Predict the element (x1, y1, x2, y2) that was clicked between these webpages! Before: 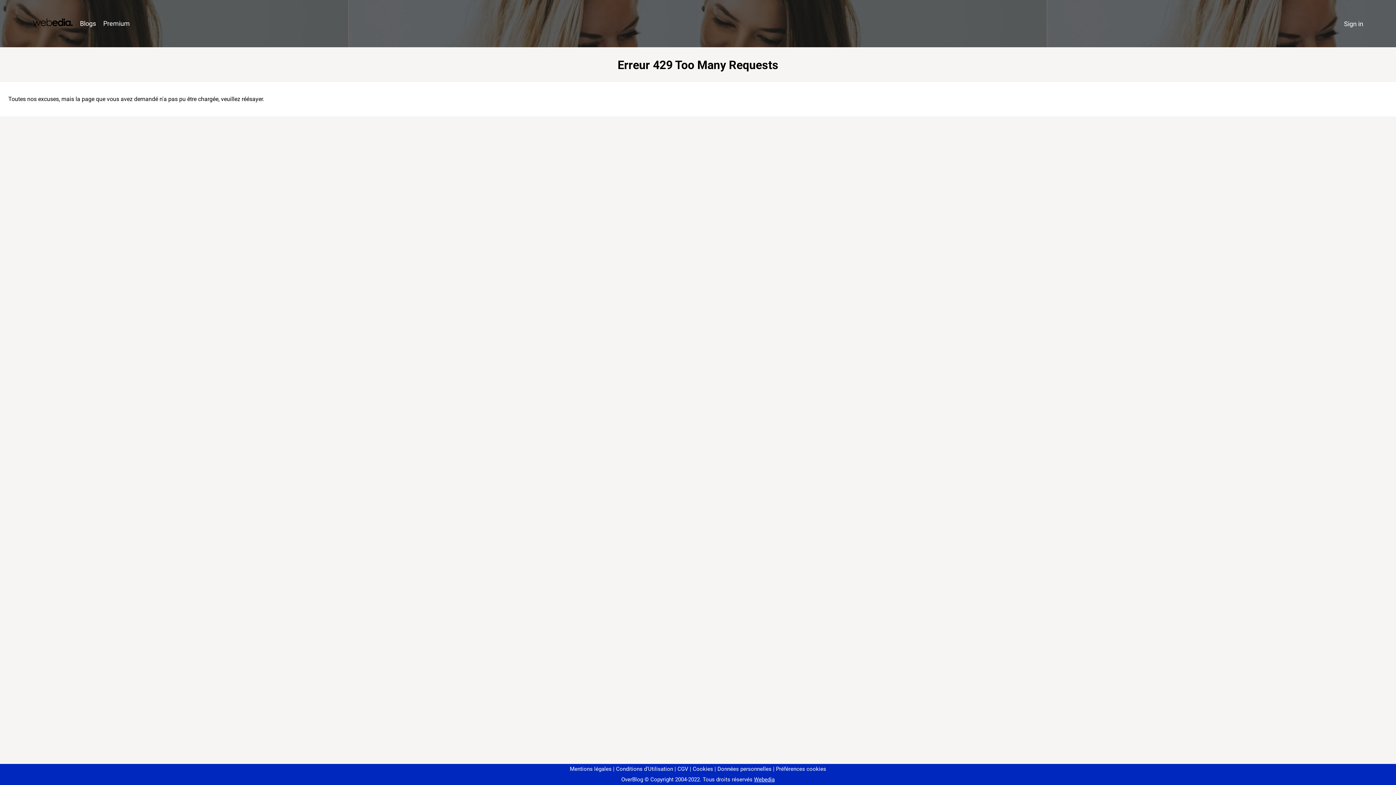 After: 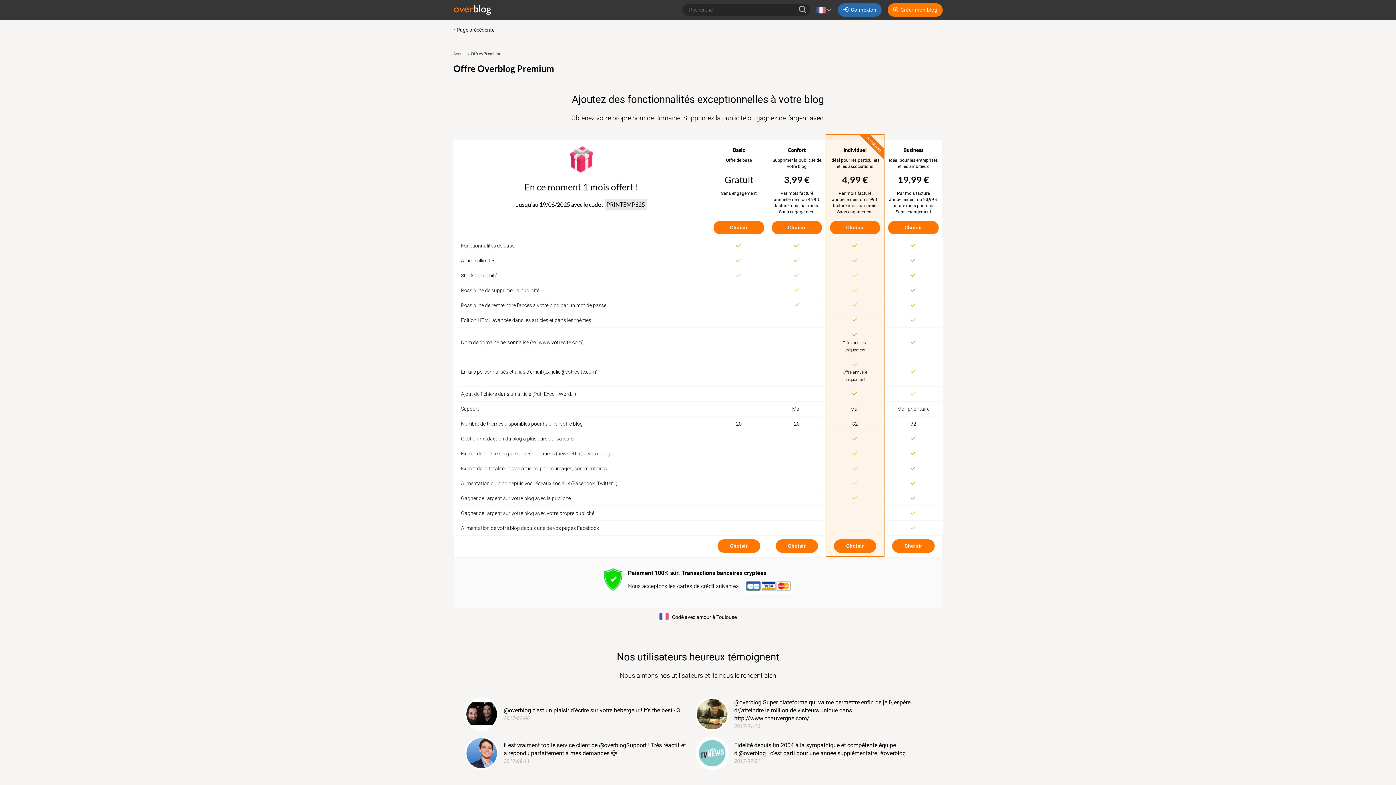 Action: label: Premium bbox: (99, 16, 133, 31)